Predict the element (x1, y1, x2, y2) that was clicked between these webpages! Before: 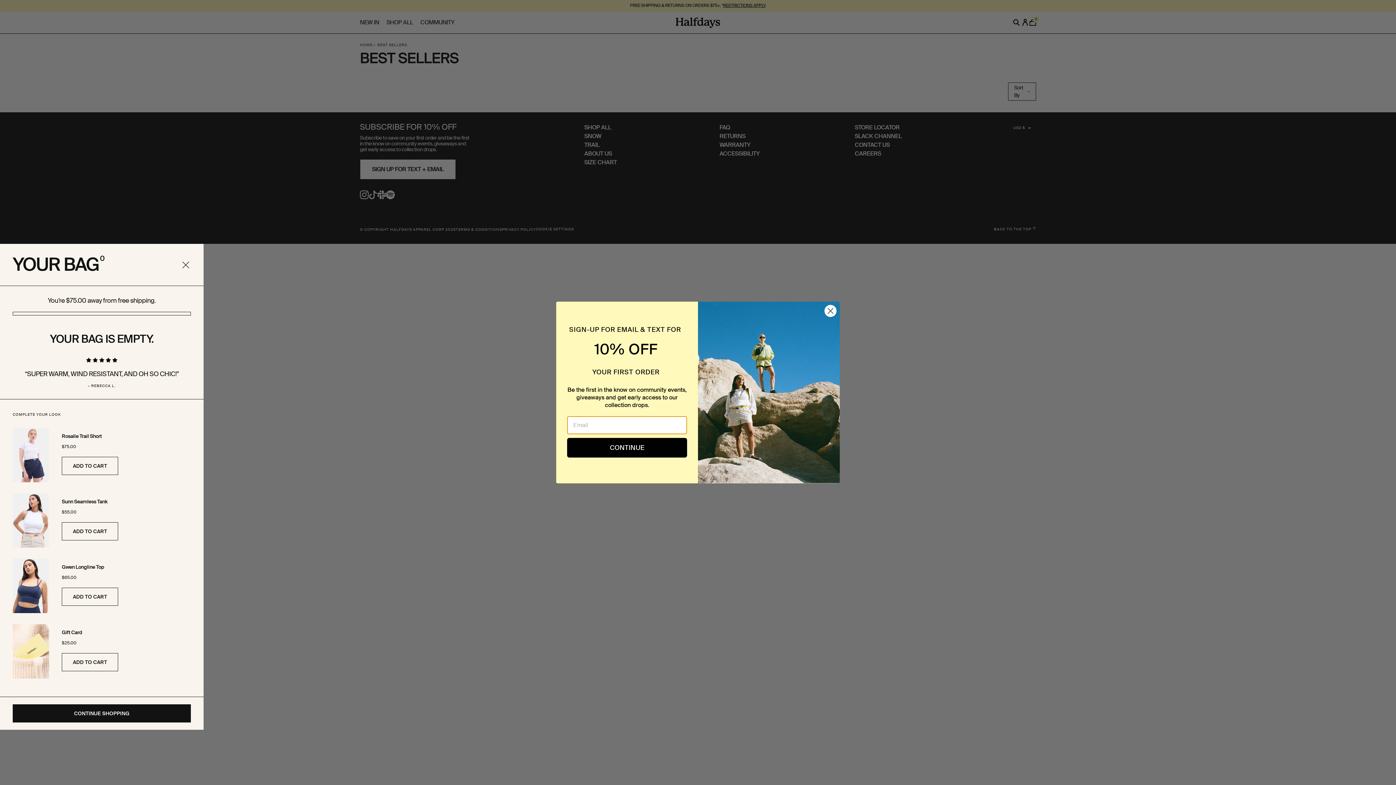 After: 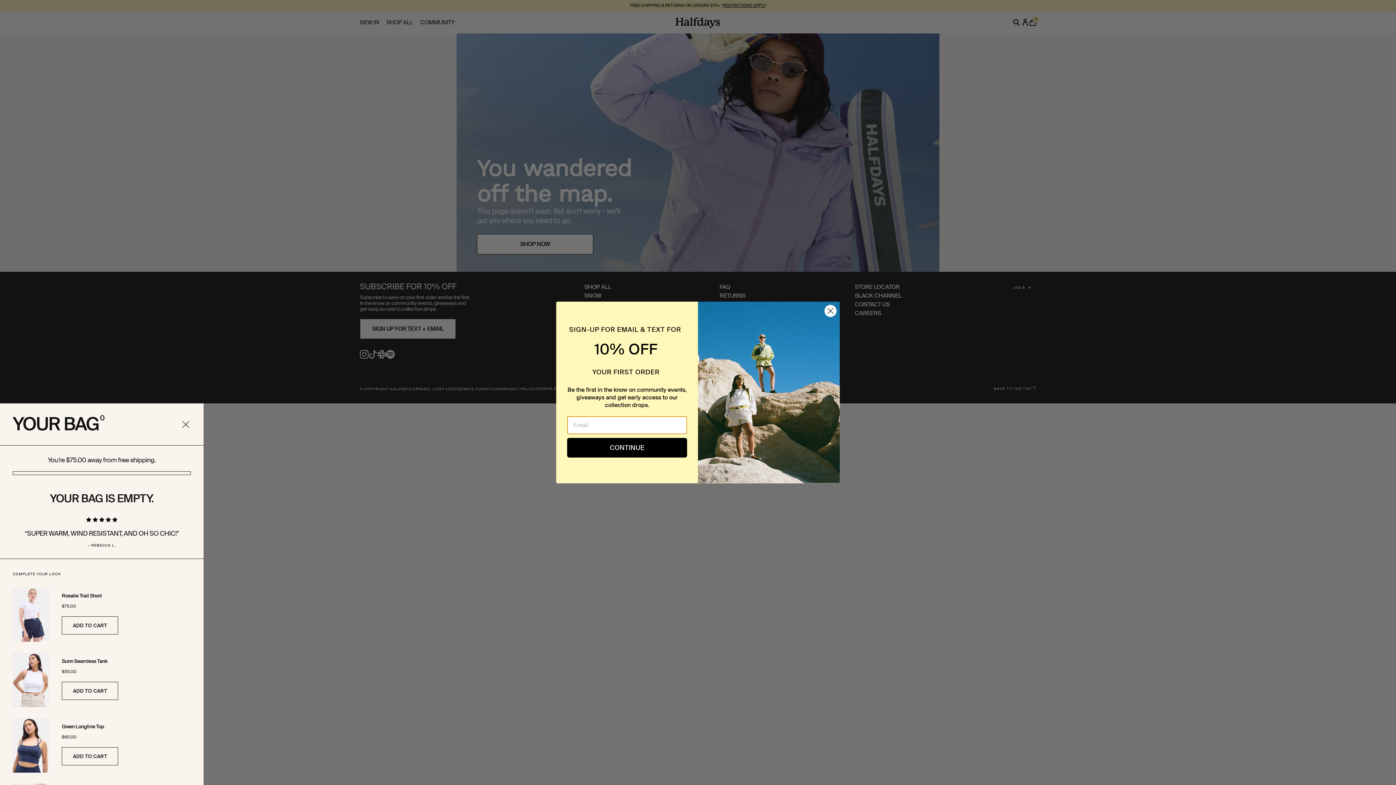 Action: bbox: (12, 558, 49, 613)